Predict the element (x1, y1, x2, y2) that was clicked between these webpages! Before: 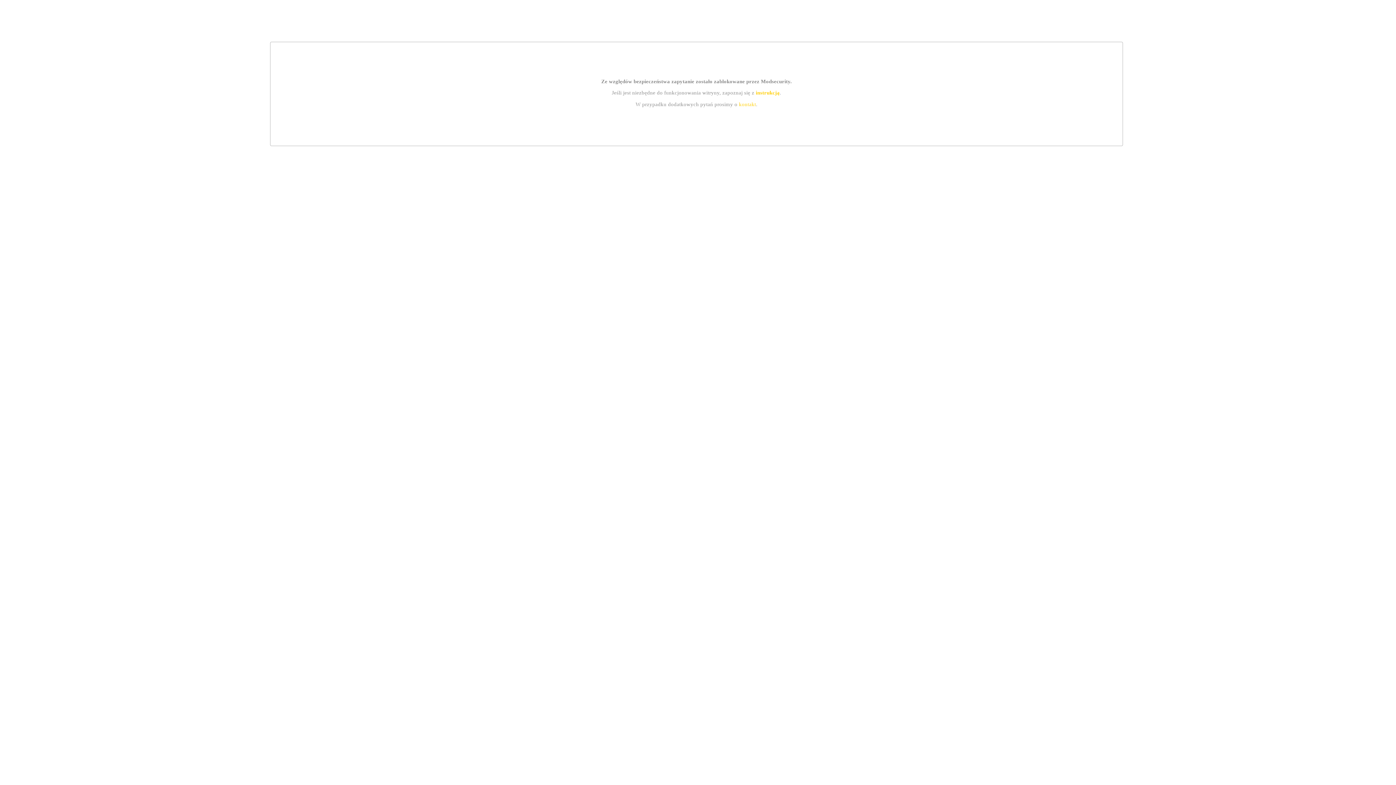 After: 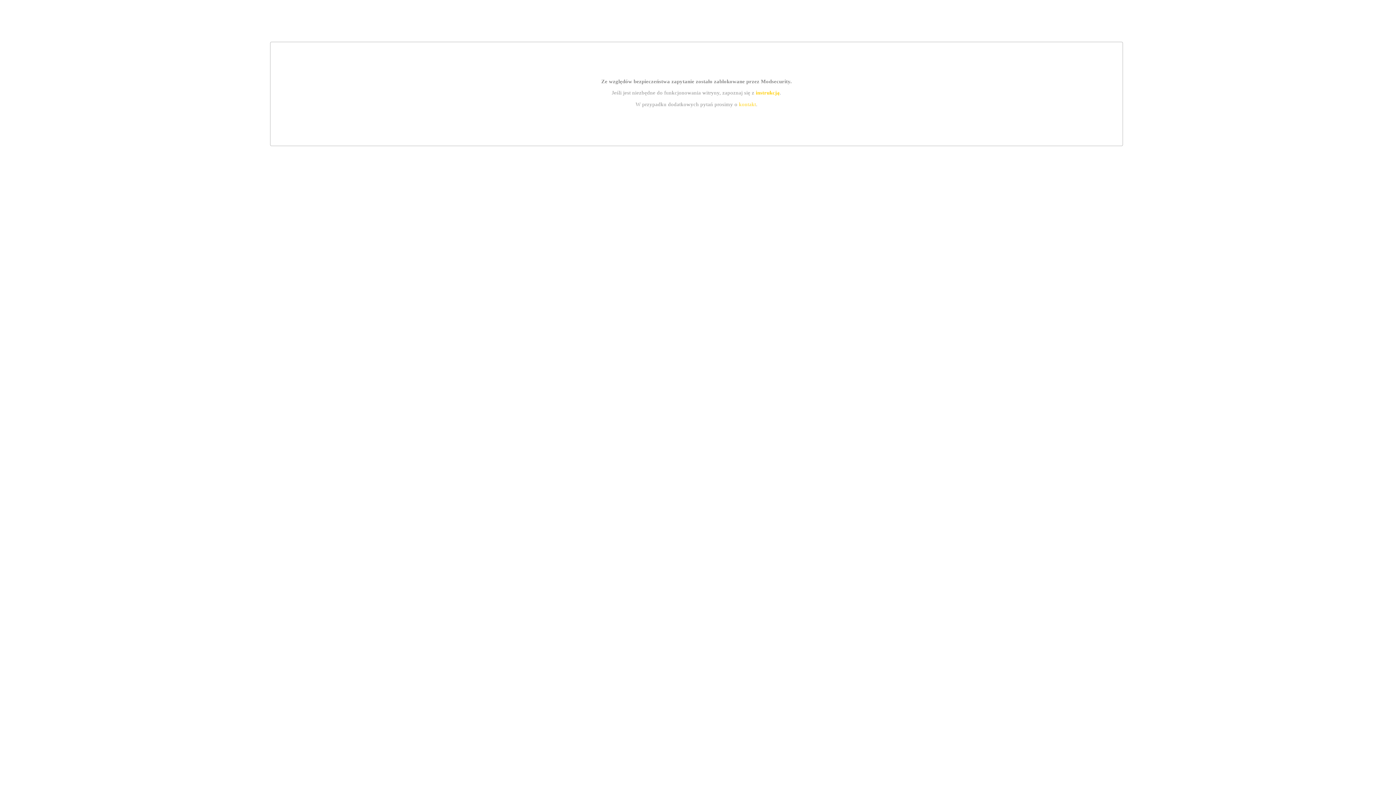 Action: label: instrukcją bbox: (755, 89, 779, 95)